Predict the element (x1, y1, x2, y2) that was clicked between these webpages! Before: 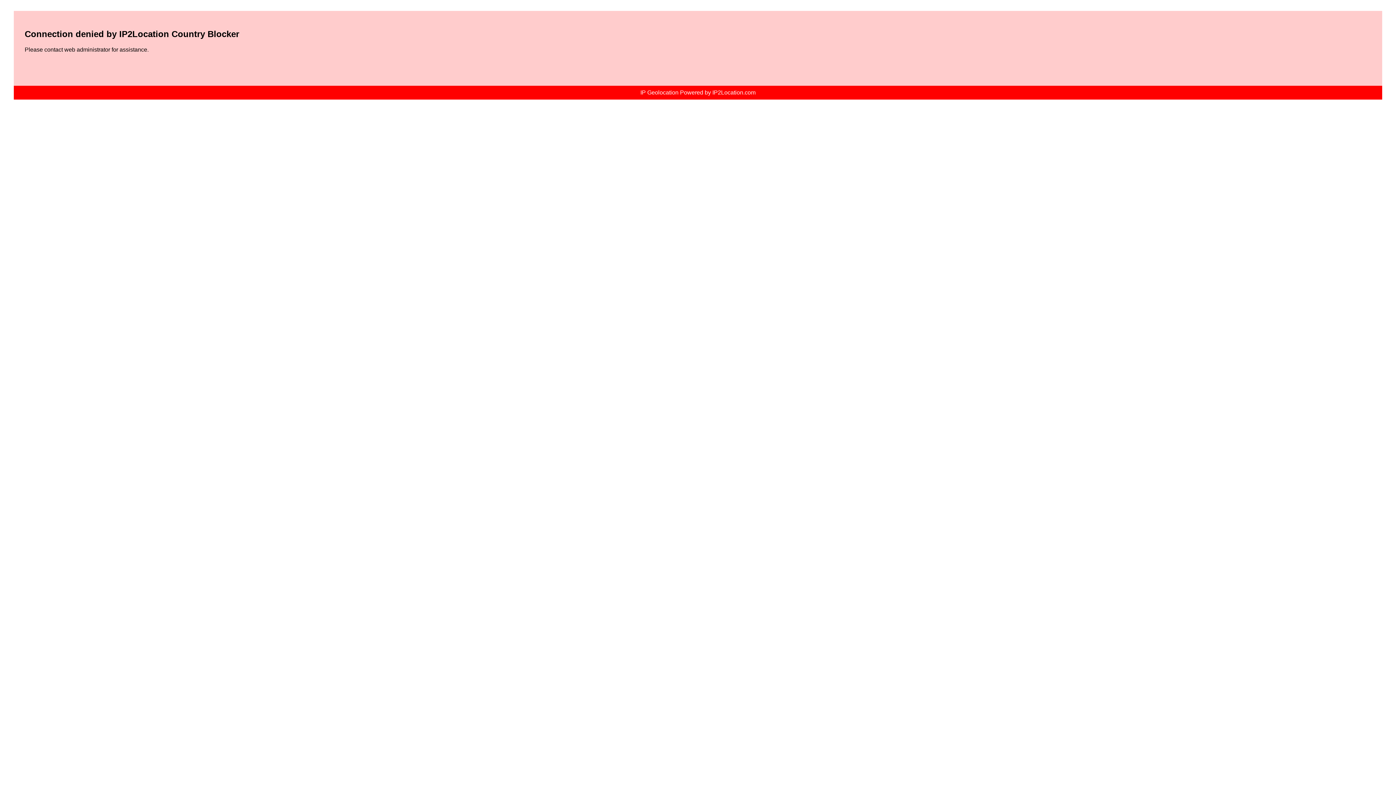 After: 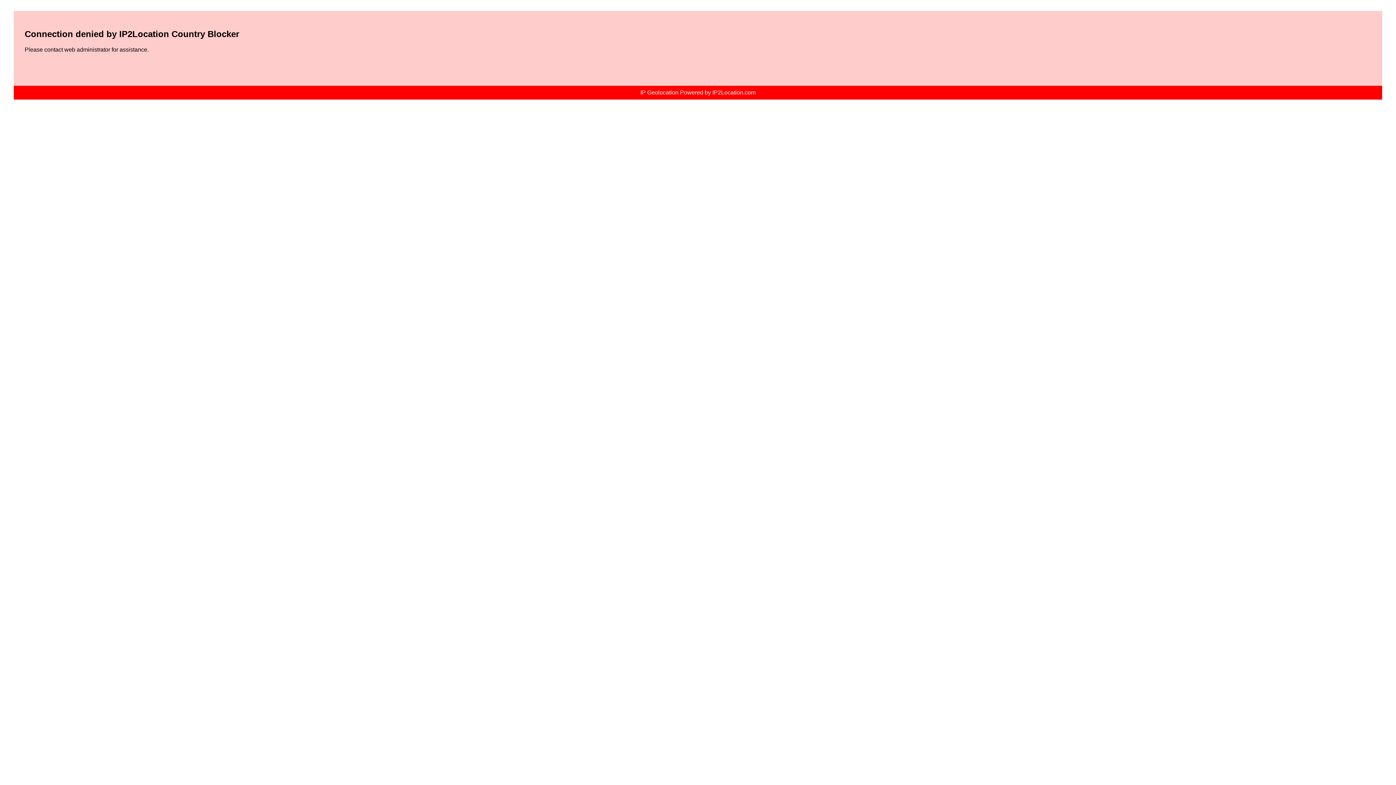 Action: bbox: (640, 89, 755, 95) label: IP Geolocation Powered by IP2Location.com